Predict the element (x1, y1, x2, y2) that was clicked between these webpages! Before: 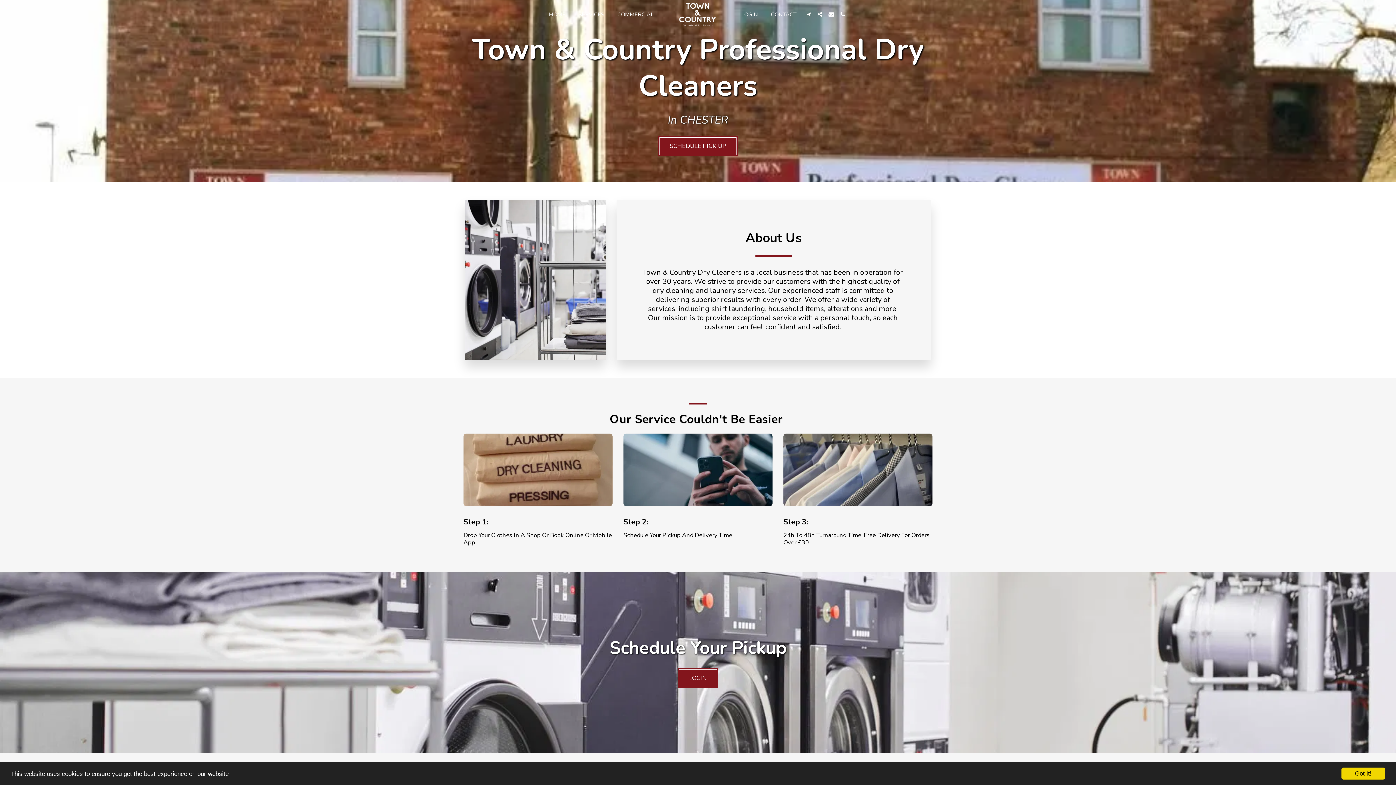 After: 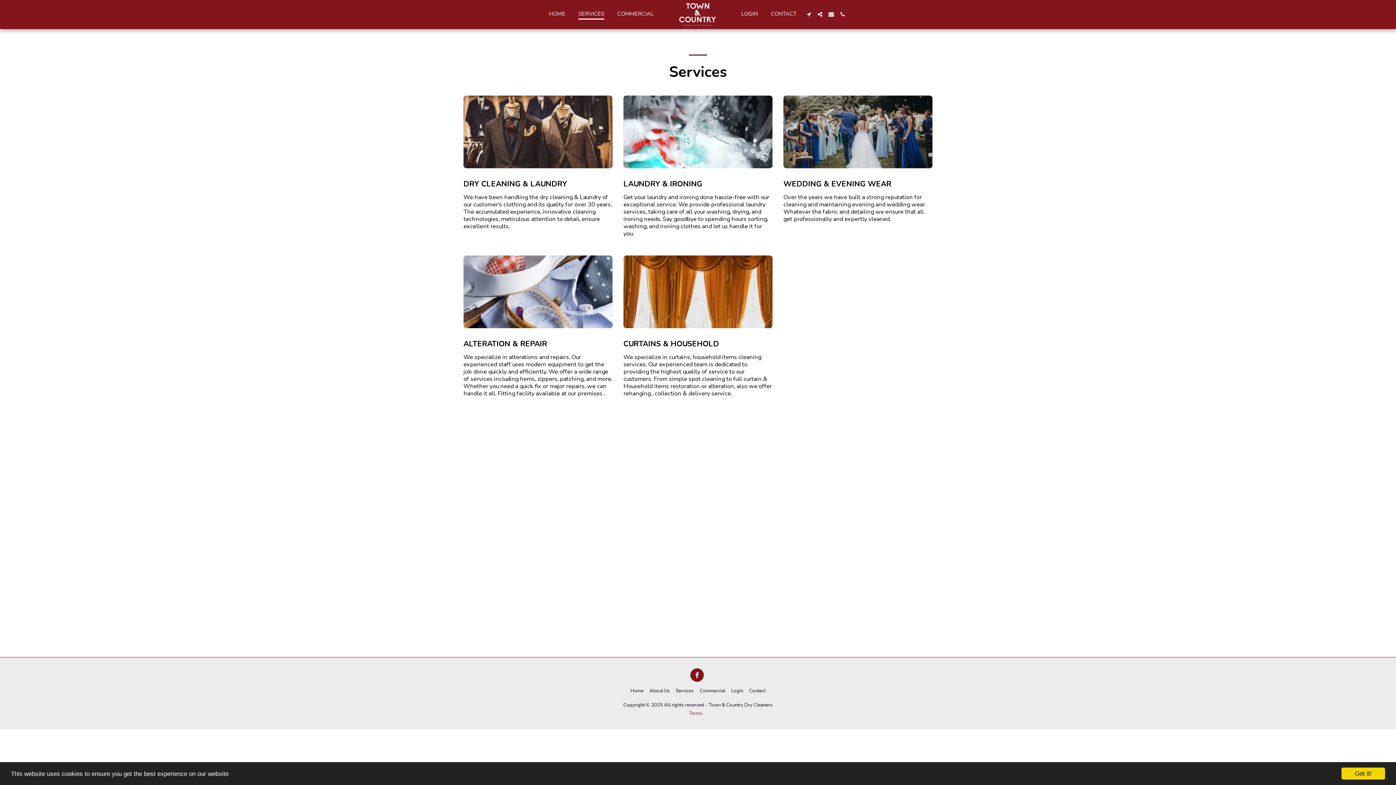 Action: bbox: (572, 10, 610, 18) label: SERVICES